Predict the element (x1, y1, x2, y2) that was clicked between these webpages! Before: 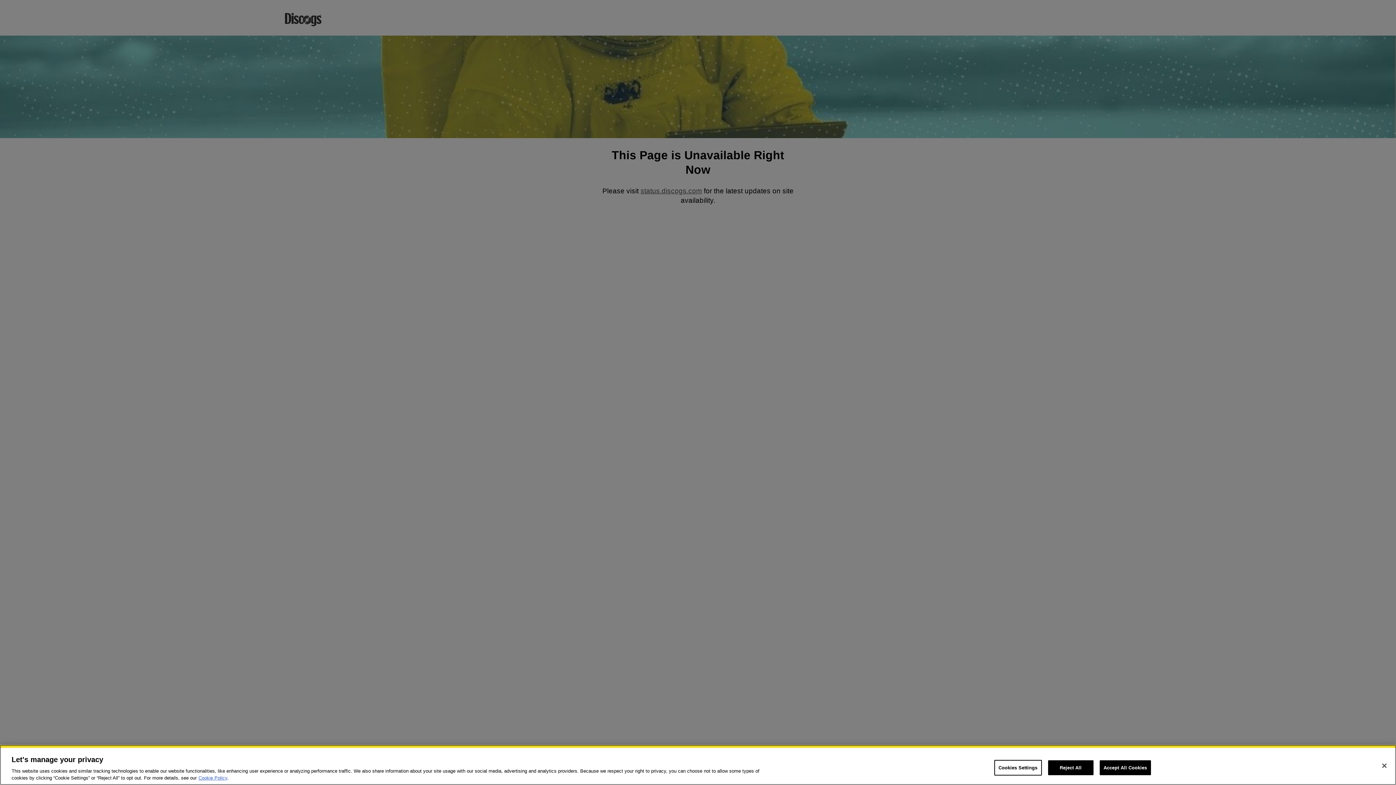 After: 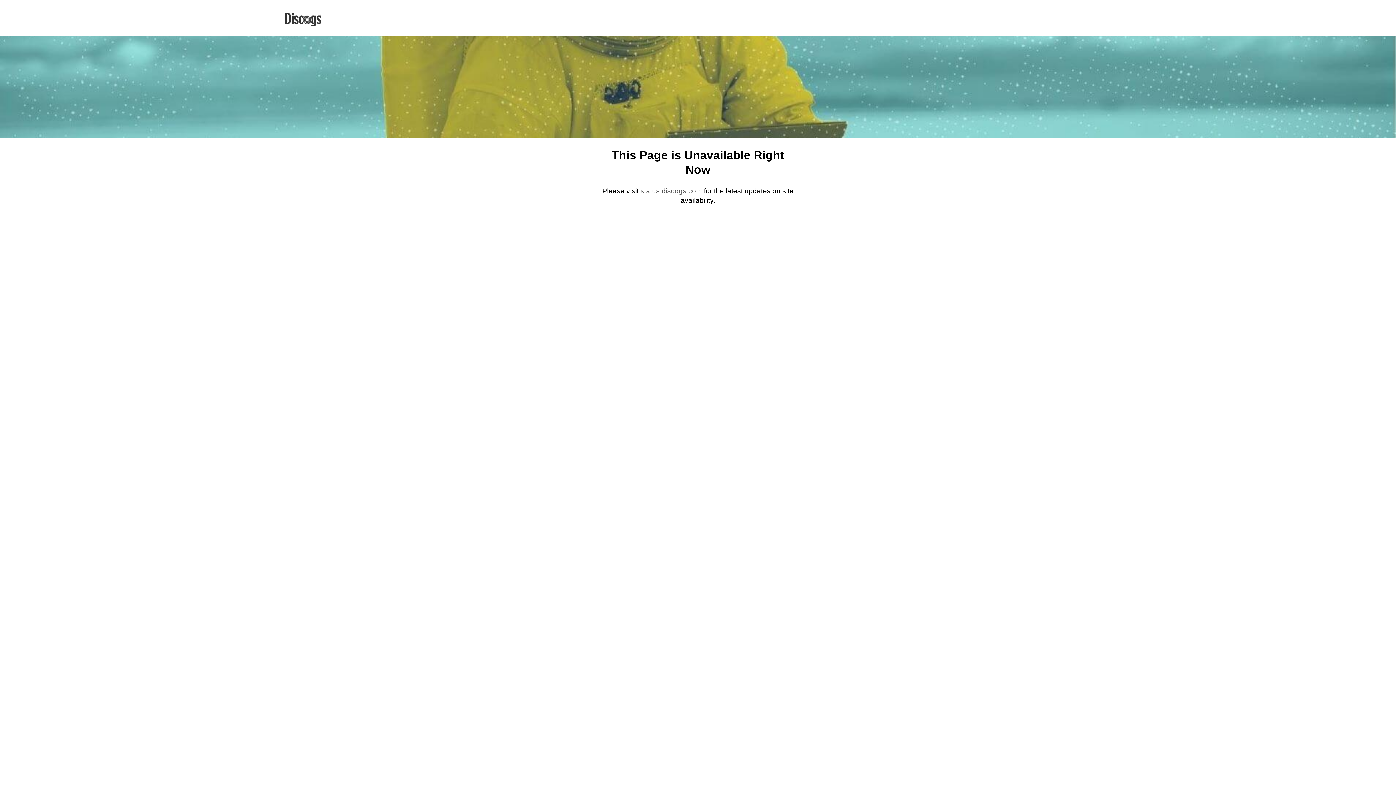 Action: bbox: (1376, 758, 1392, 774) label: Close